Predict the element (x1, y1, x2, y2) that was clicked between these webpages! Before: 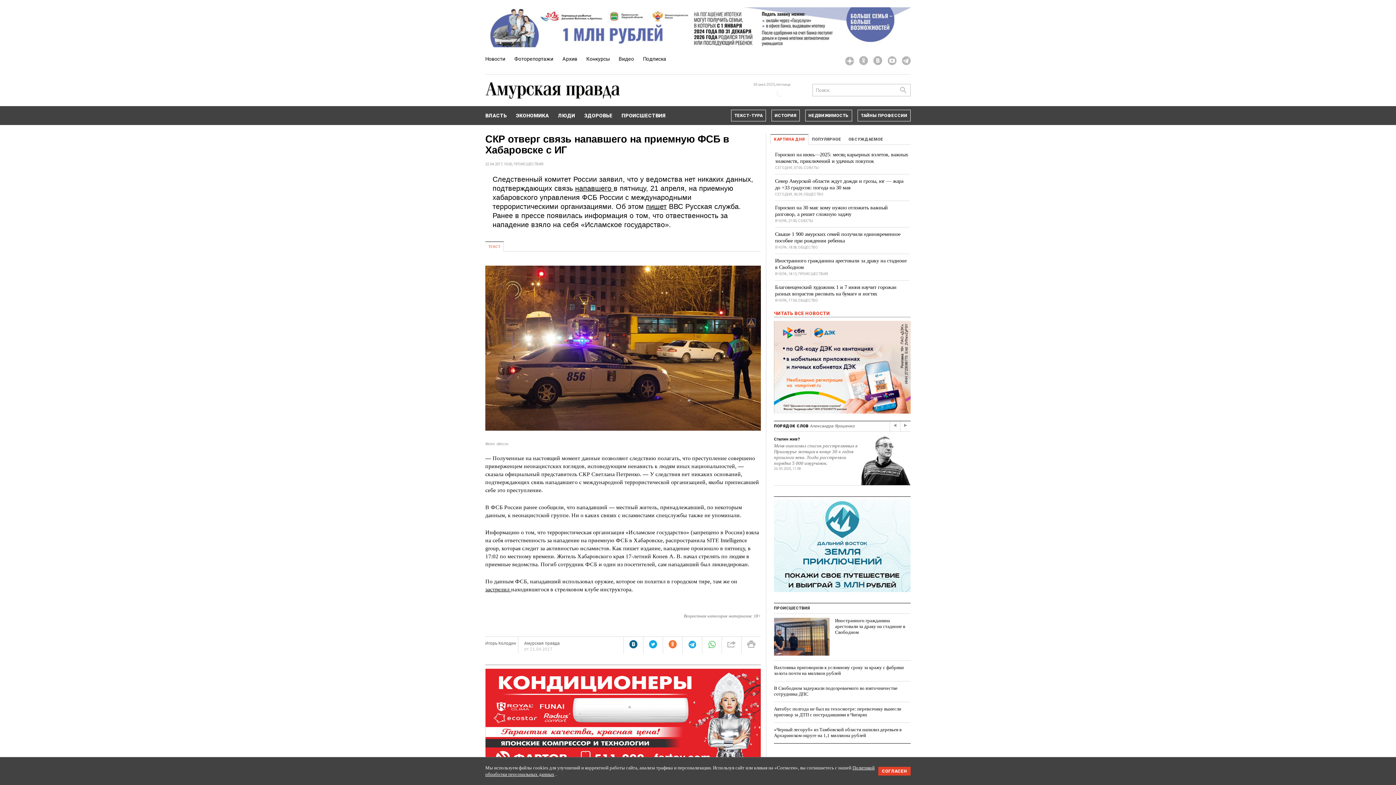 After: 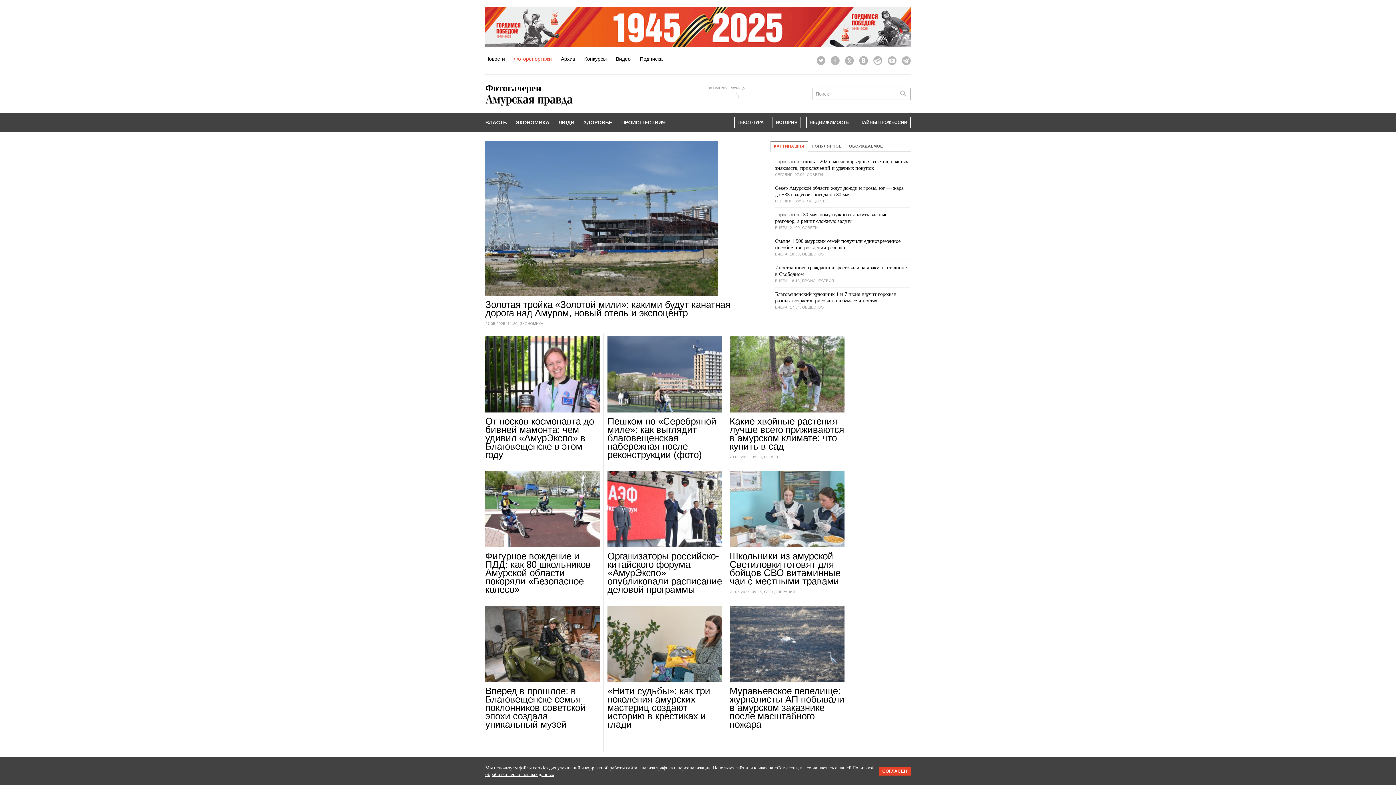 Action: label: Фоторепортажи bbox: (514, 56, 553, 61)